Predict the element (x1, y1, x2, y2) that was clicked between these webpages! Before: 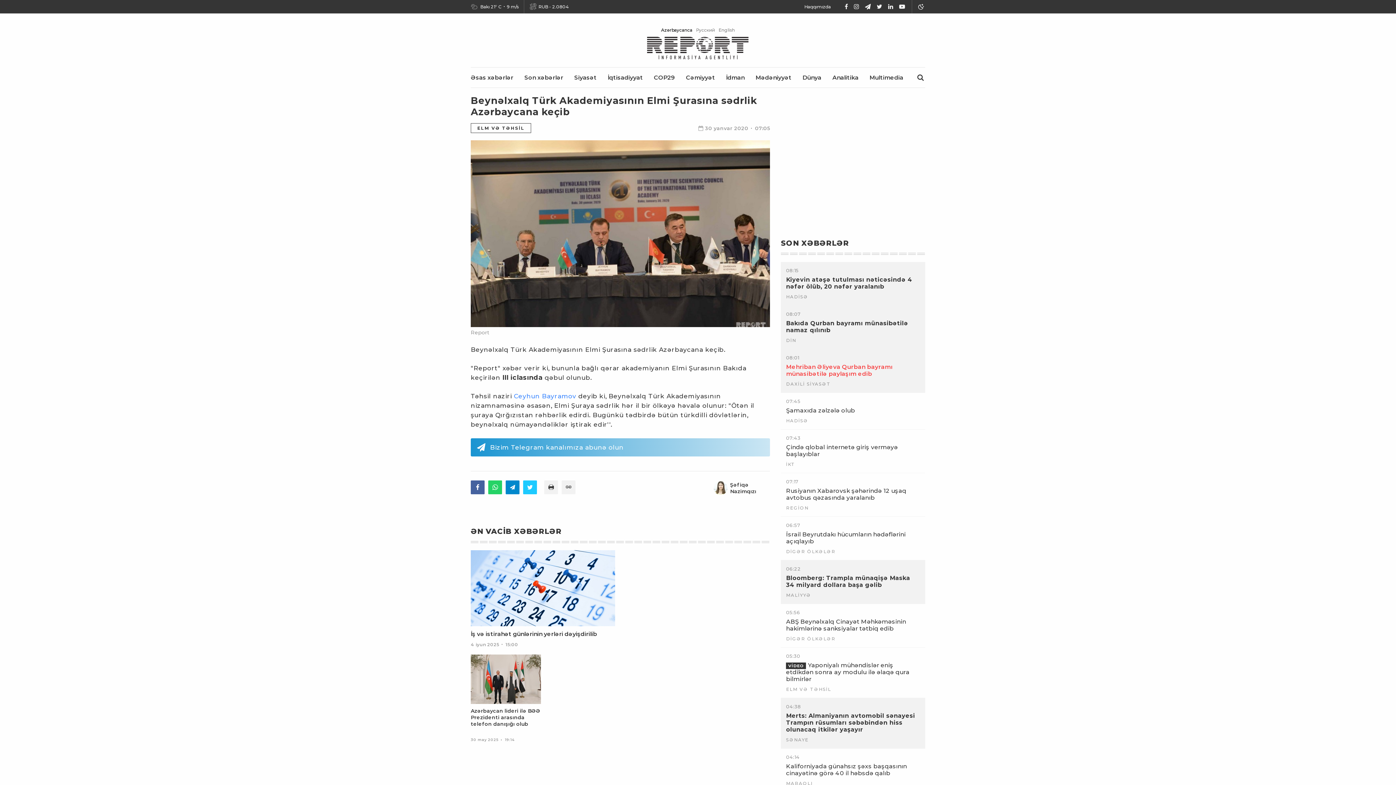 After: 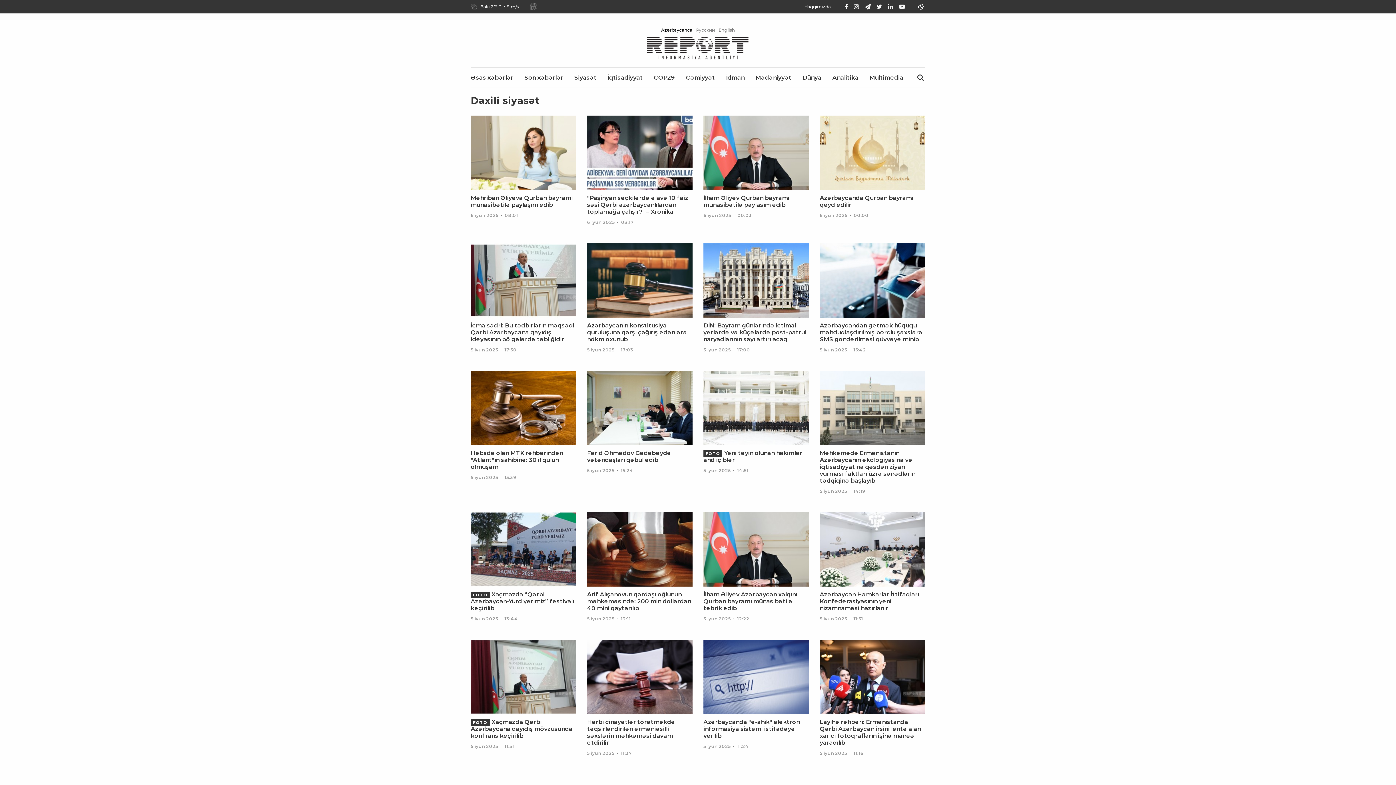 Action: label: DAXİLİ SİYASƏT bbox: (786, 381, 831, 386)